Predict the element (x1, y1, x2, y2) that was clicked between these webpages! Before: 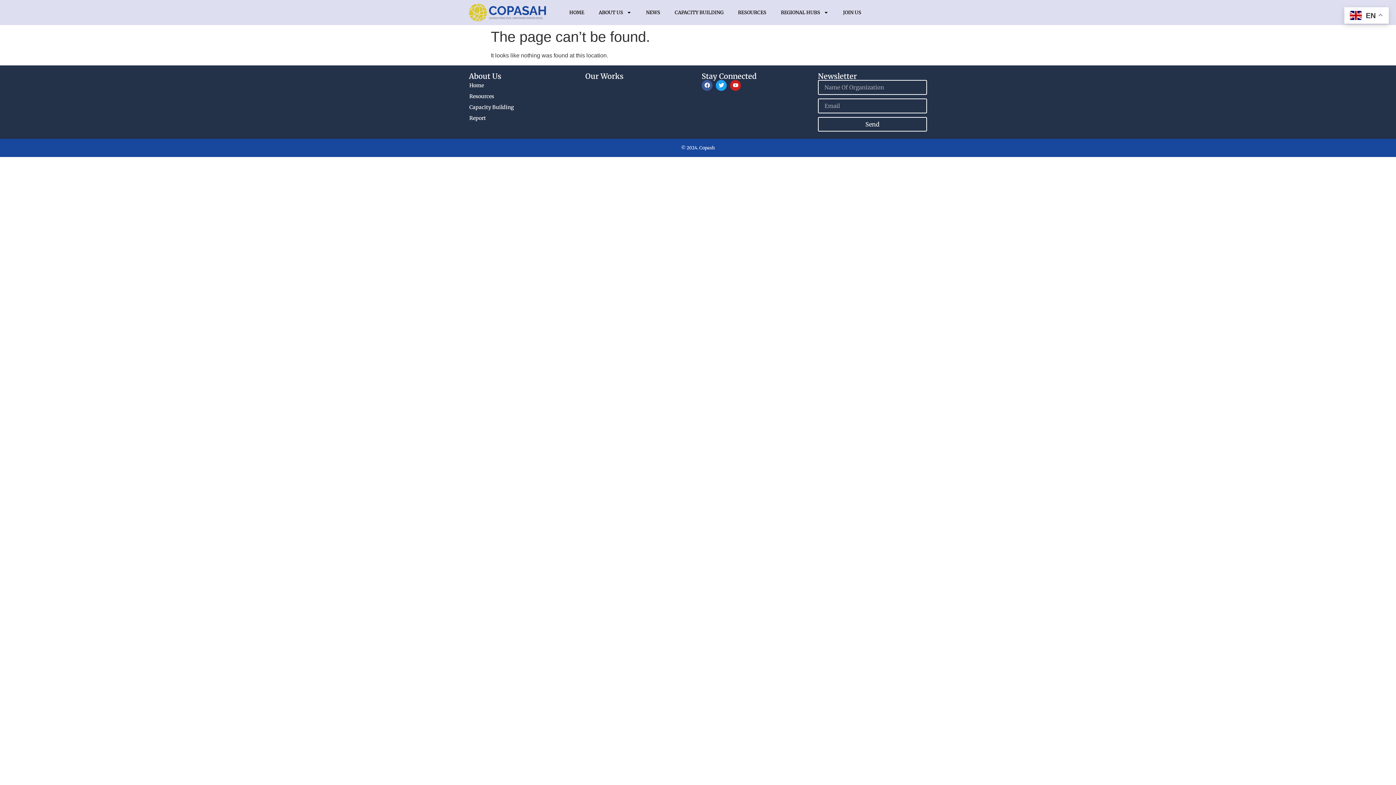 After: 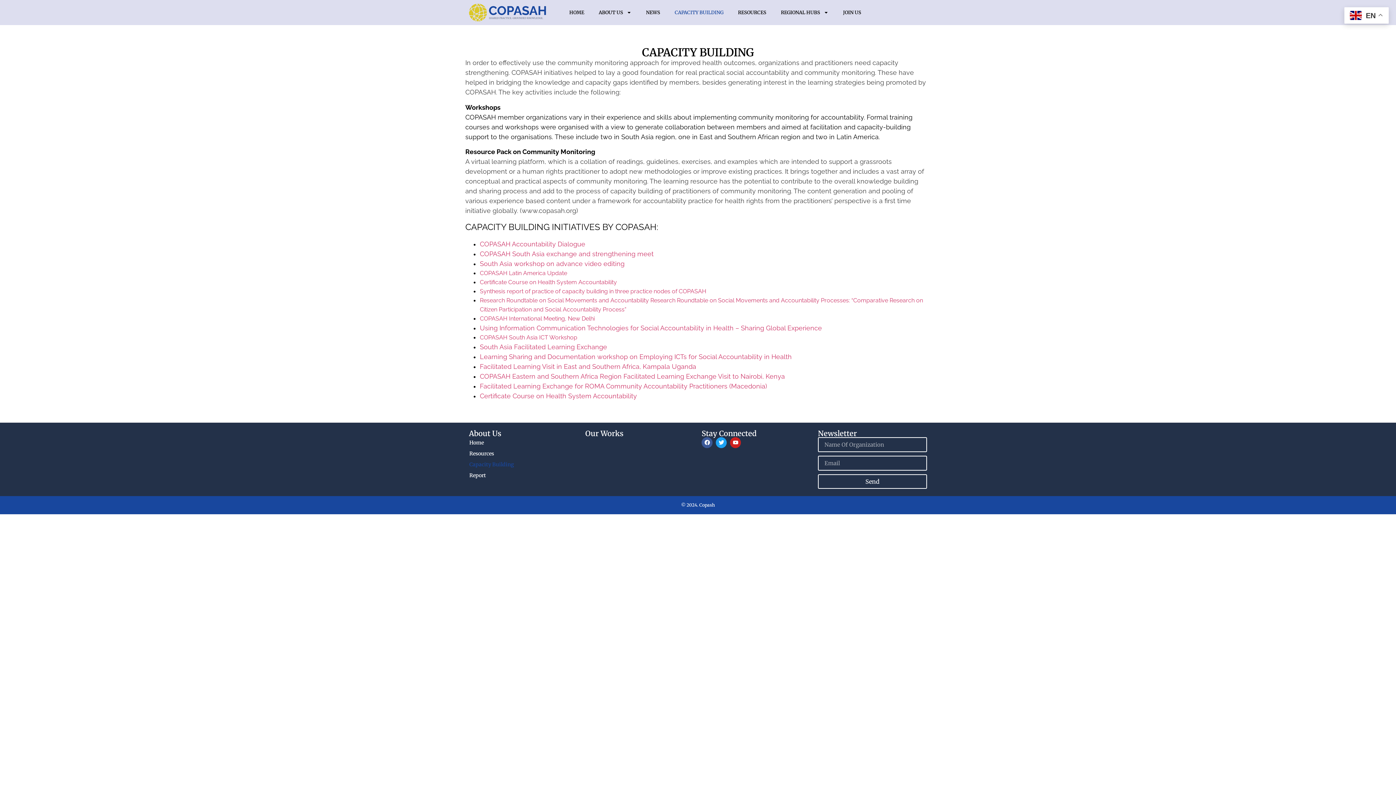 Action: label: CAPACITY BUILDING bbox: (667, 4, 730, 20)